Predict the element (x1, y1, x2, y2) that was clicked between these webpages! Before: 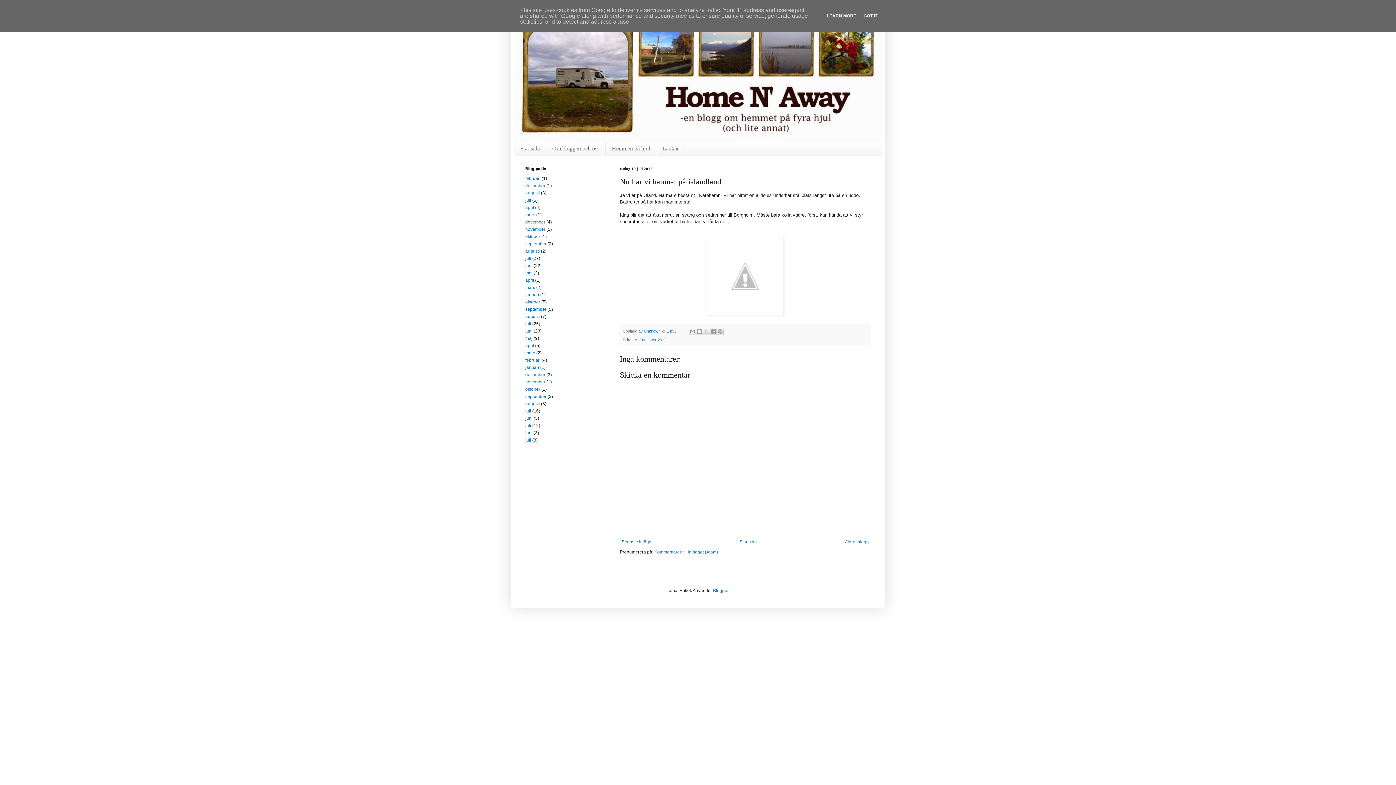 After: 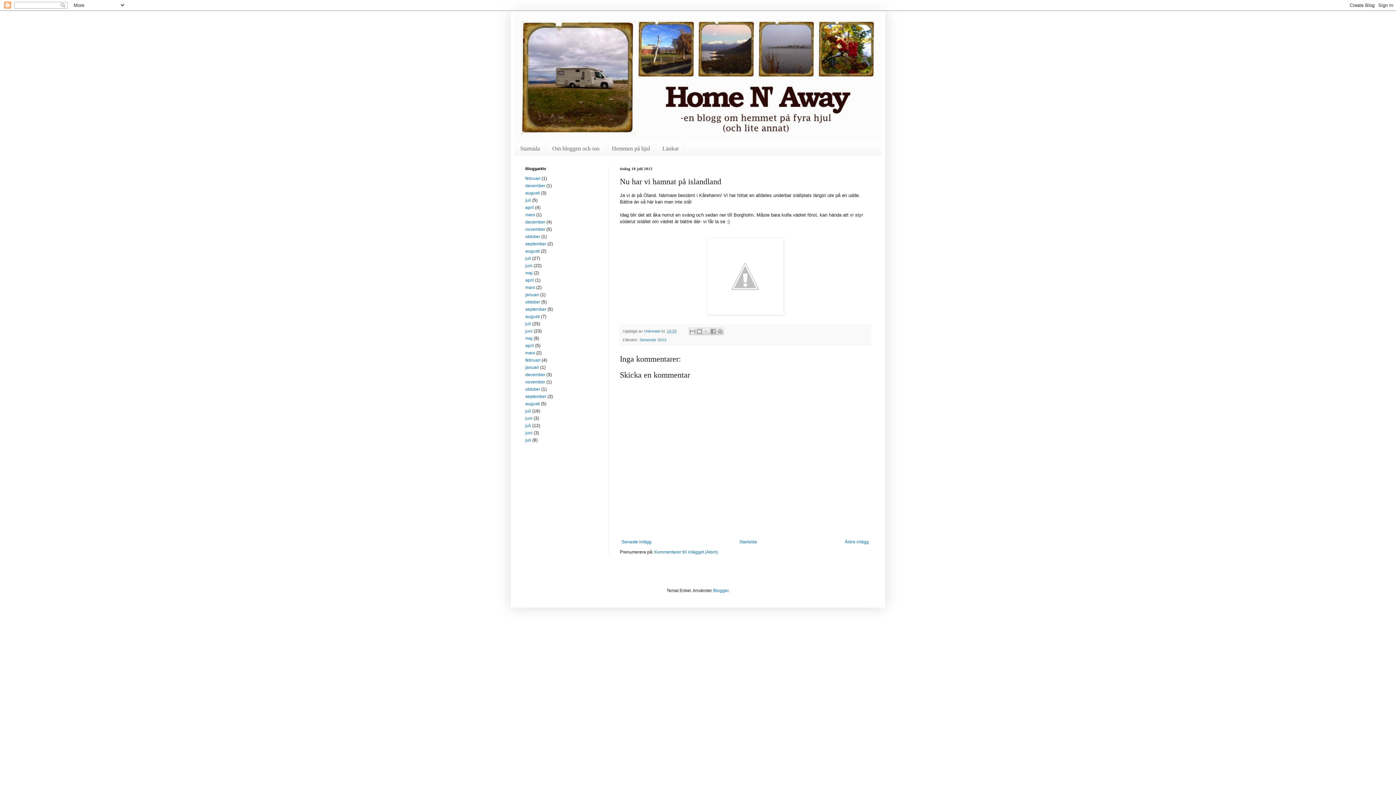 Action: bbox: (861, 13, 879, 18) label: GOT IT